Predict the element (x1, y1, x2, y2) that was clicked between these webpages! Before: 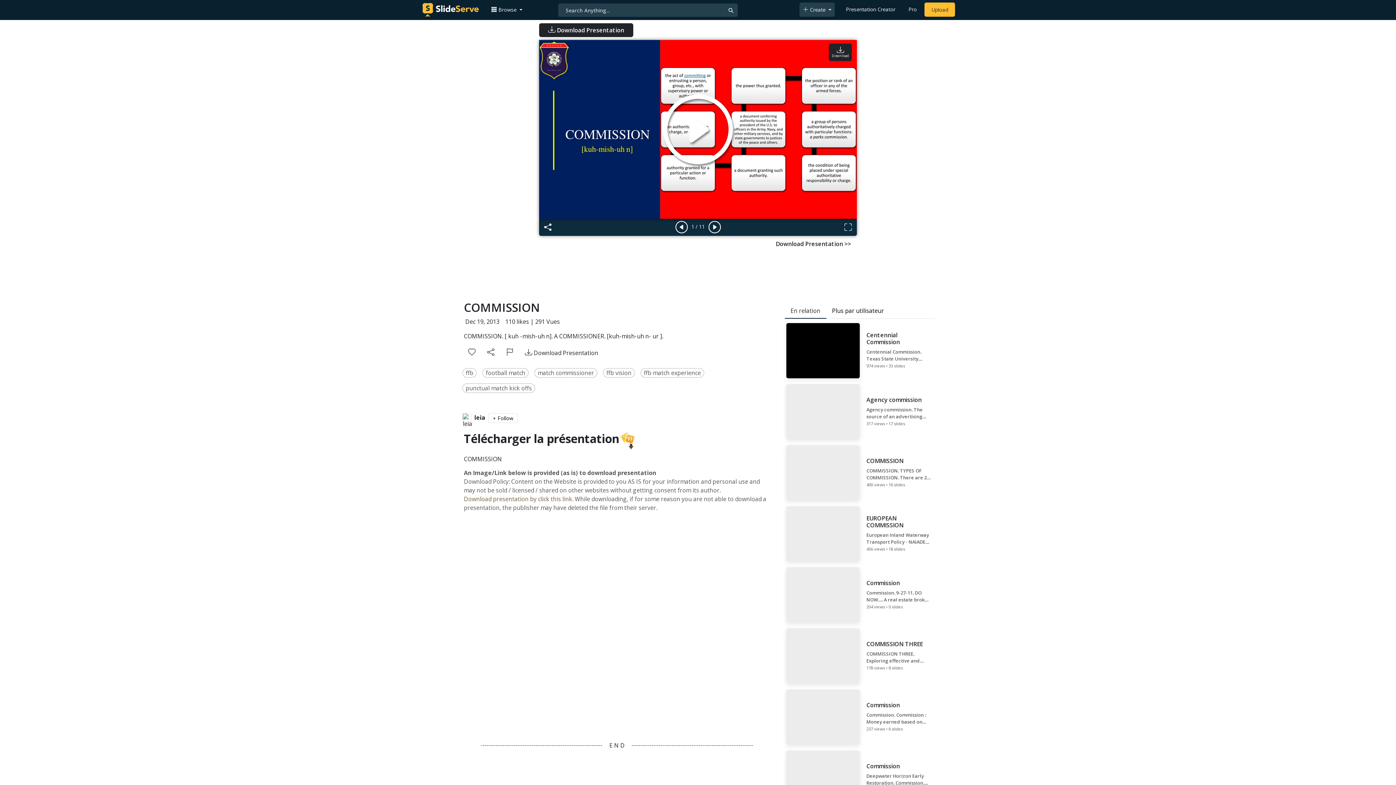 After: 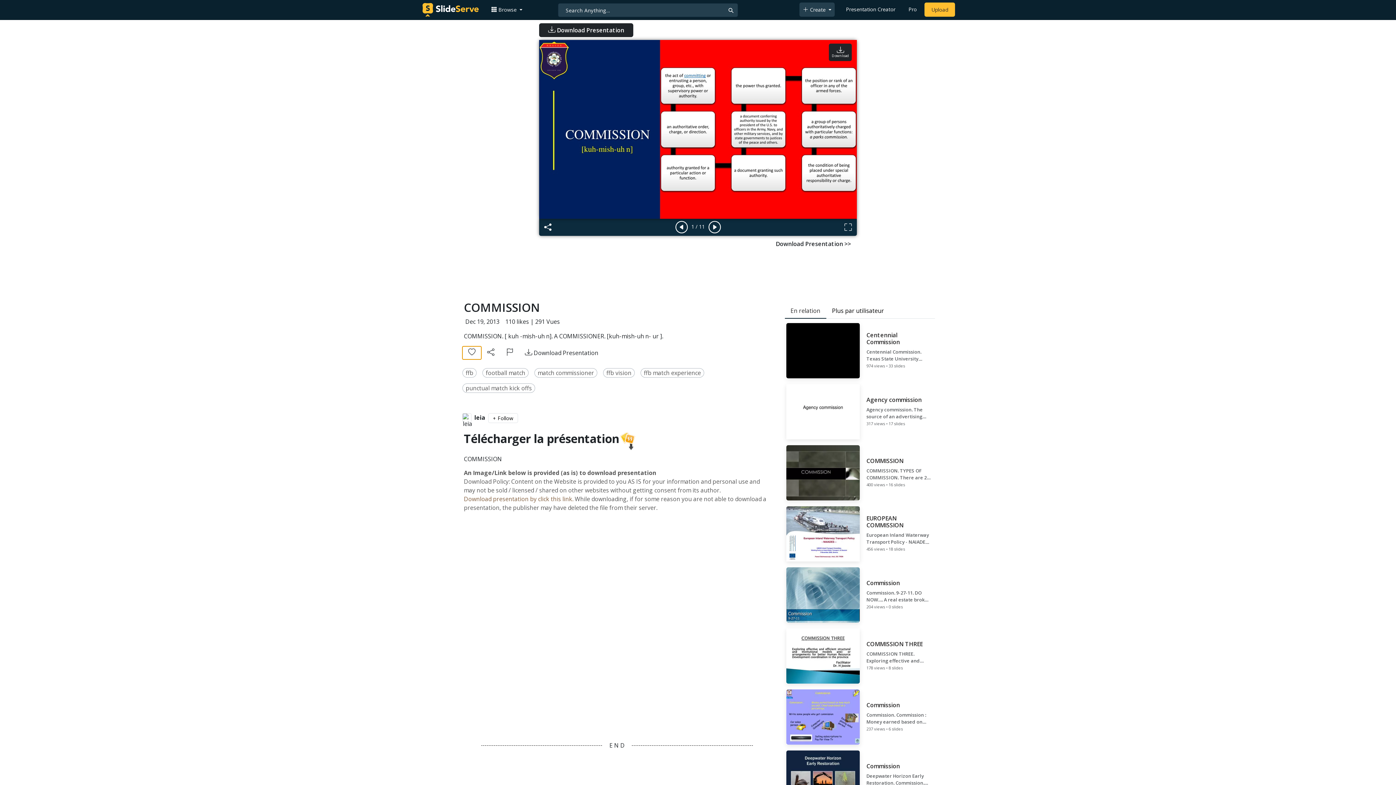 Action: bbox: (462, 346, 481, 359)